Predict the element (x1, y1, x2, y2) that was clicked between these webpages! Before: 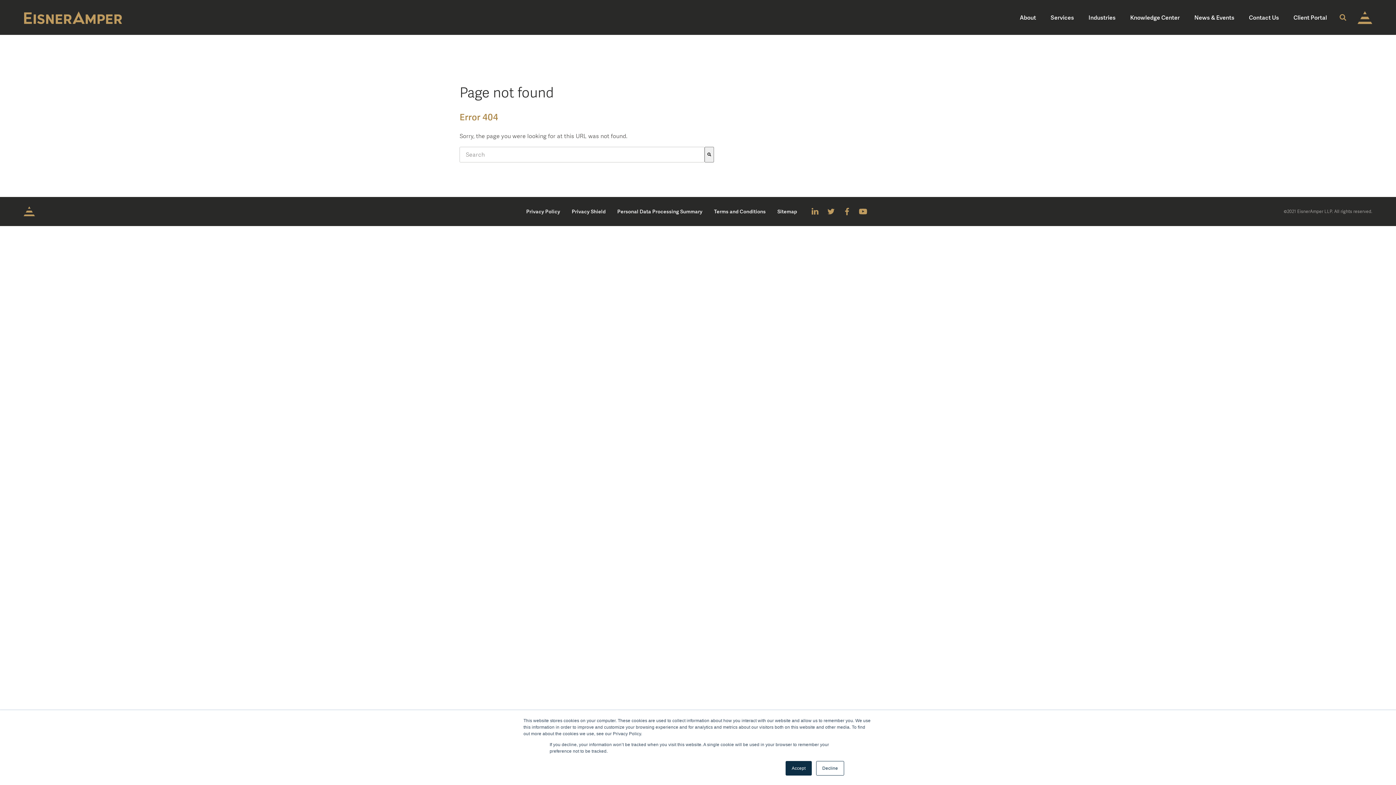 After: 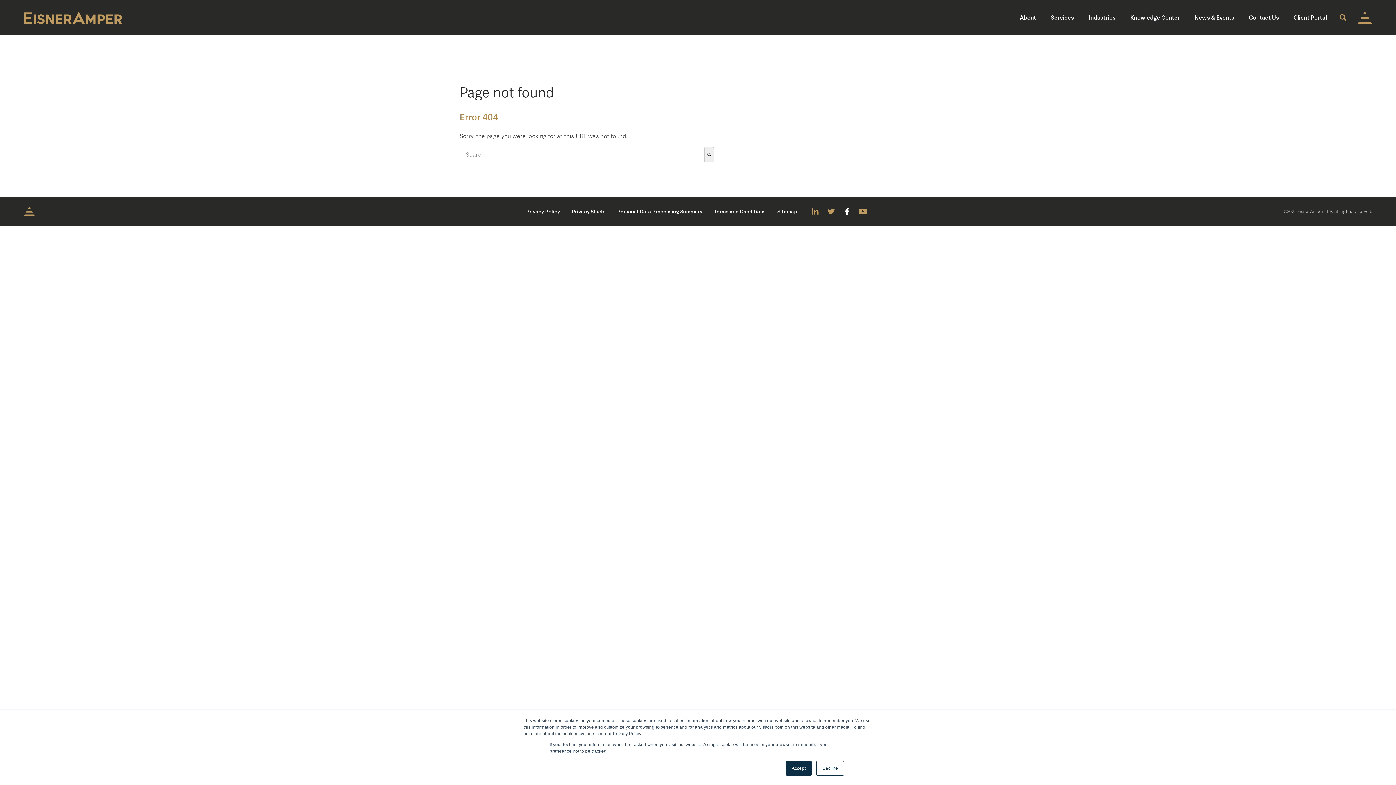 Action: bbox: (842, 206, 852, 216)